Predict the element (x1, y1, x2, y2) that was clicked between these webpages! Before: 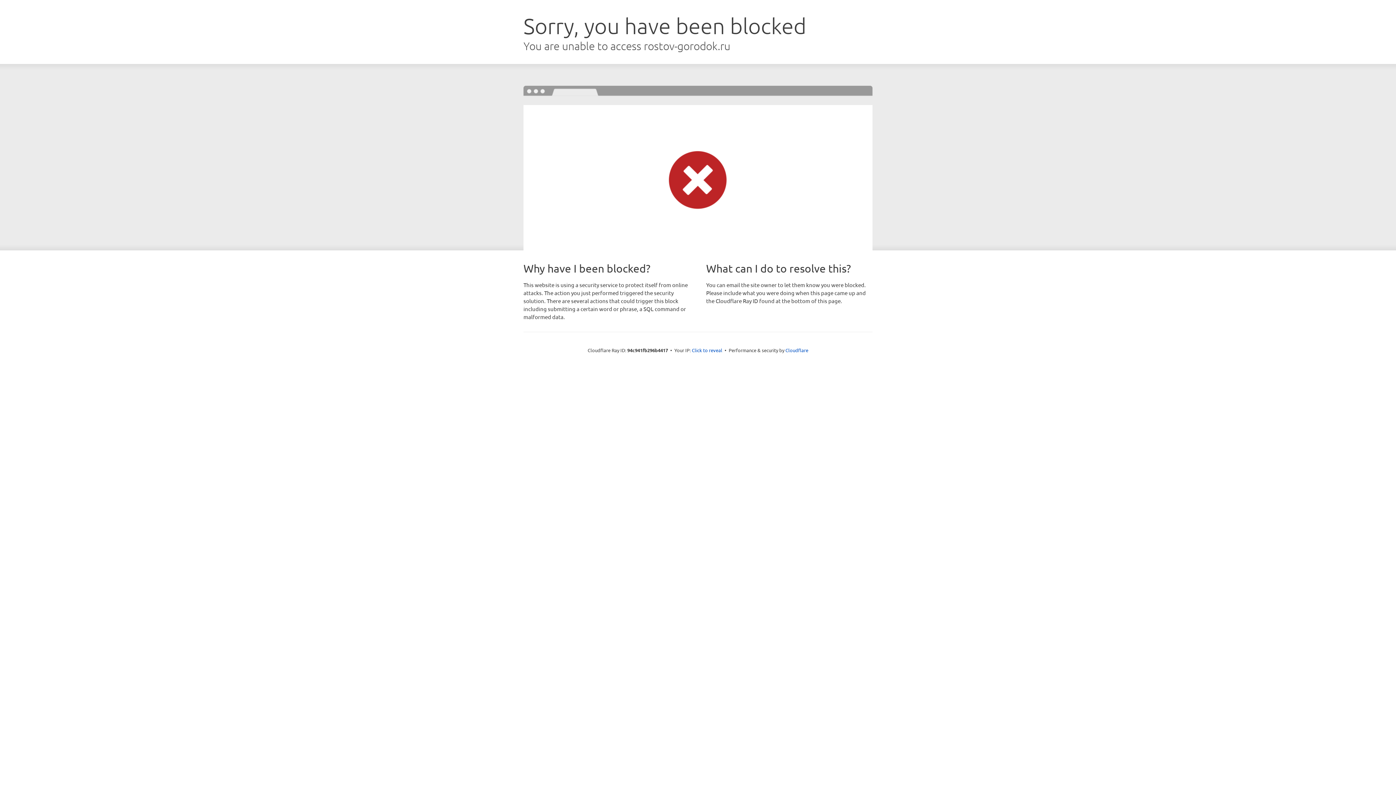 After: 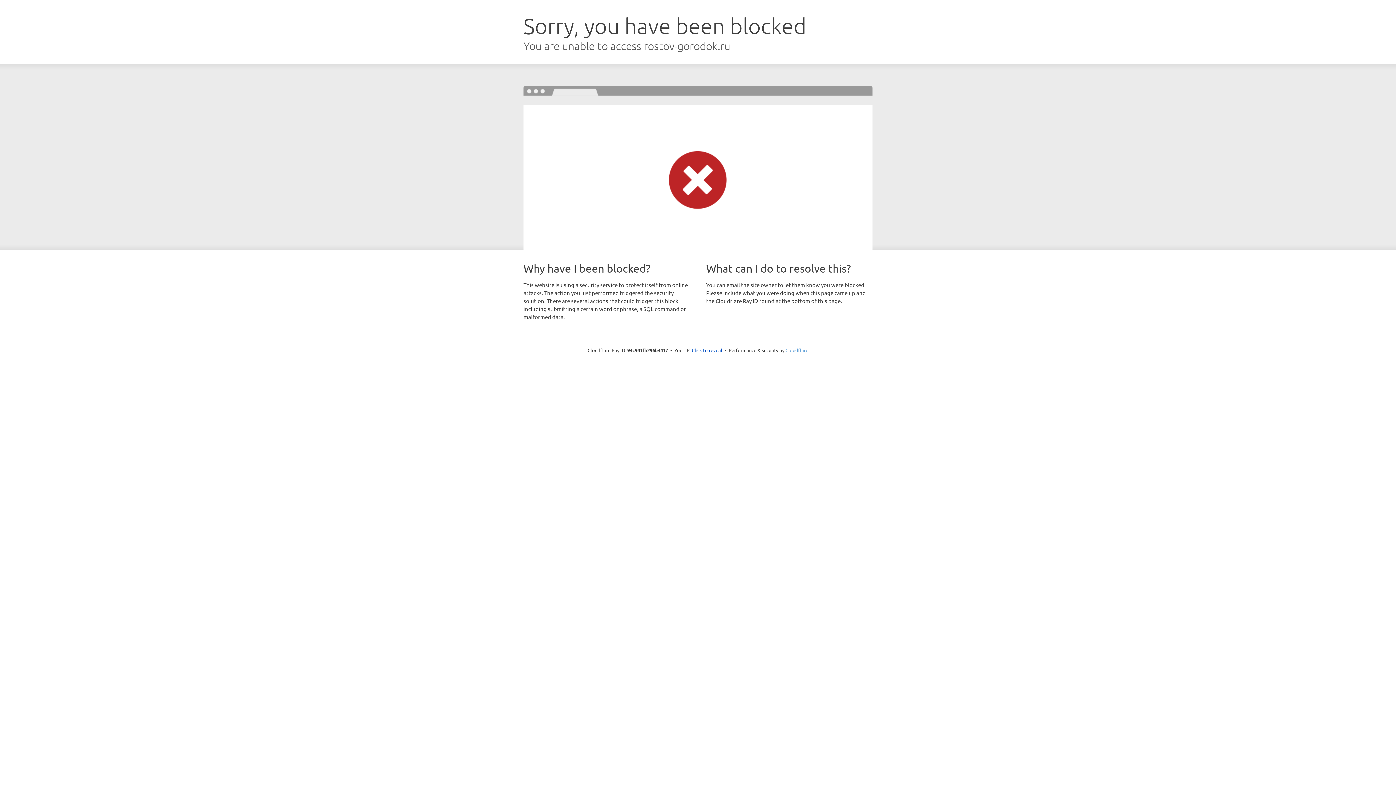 Action: bbox: (785, 347, 808, 353) label: Cloudflare